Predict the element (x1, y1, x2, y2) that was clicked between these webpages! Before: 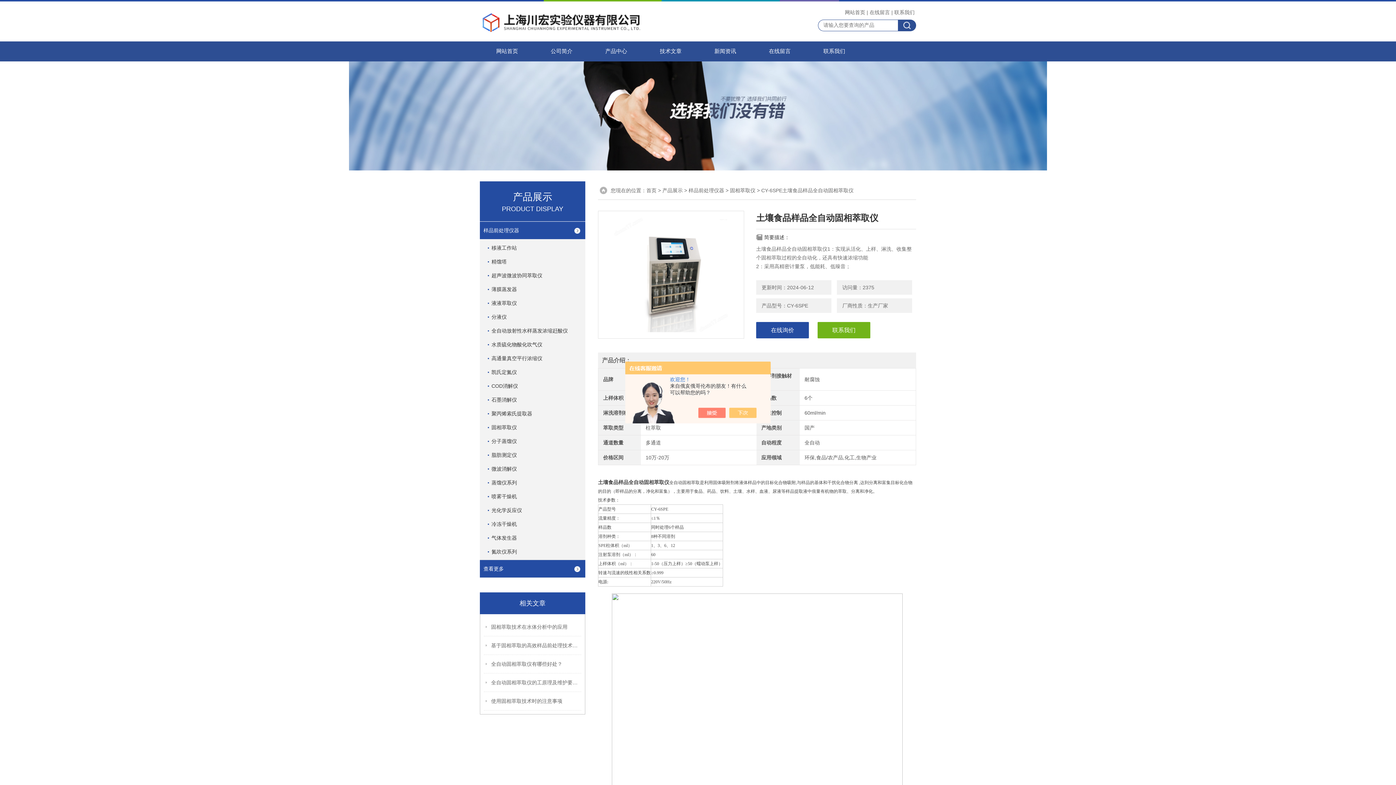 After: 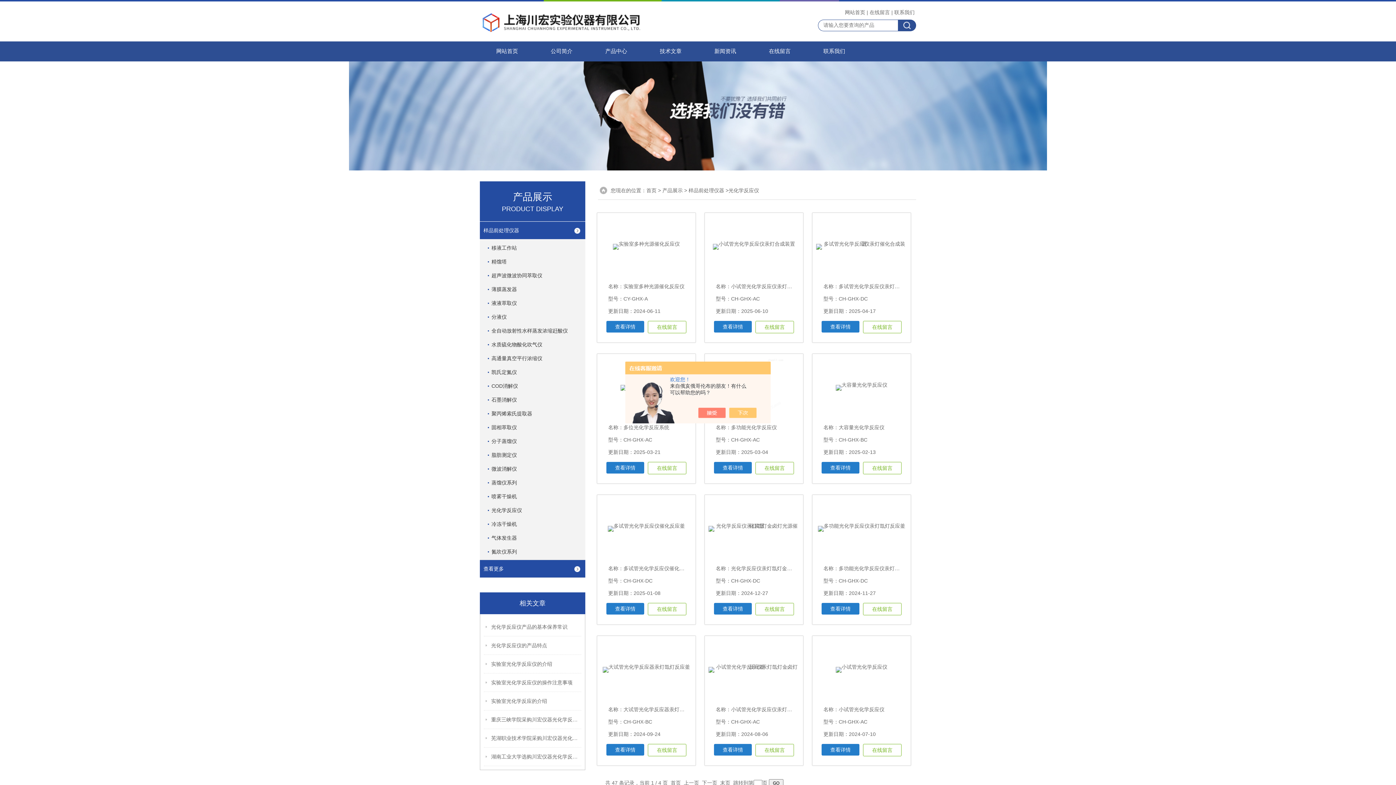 Action: label: 光化学反应仪 bbox: (488, 501, 582, 519)